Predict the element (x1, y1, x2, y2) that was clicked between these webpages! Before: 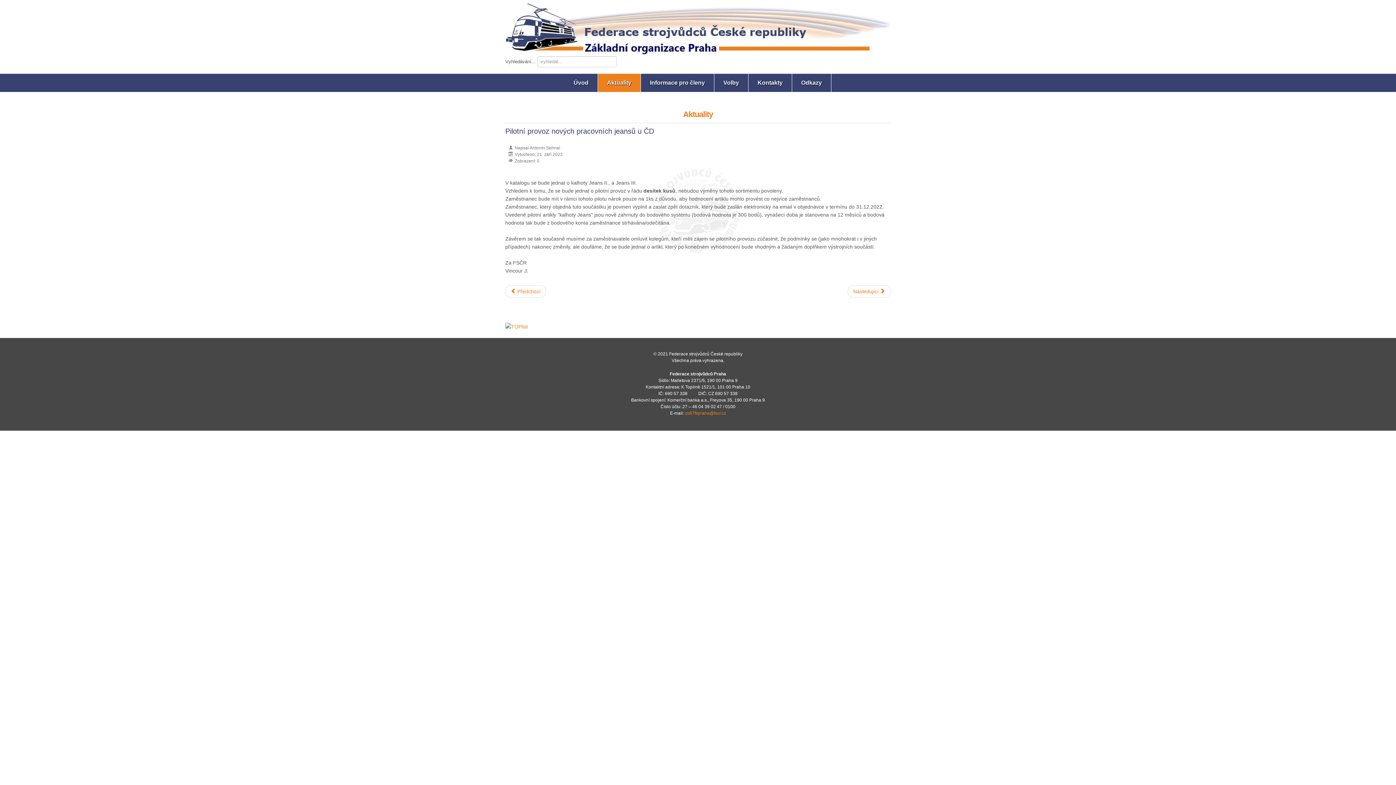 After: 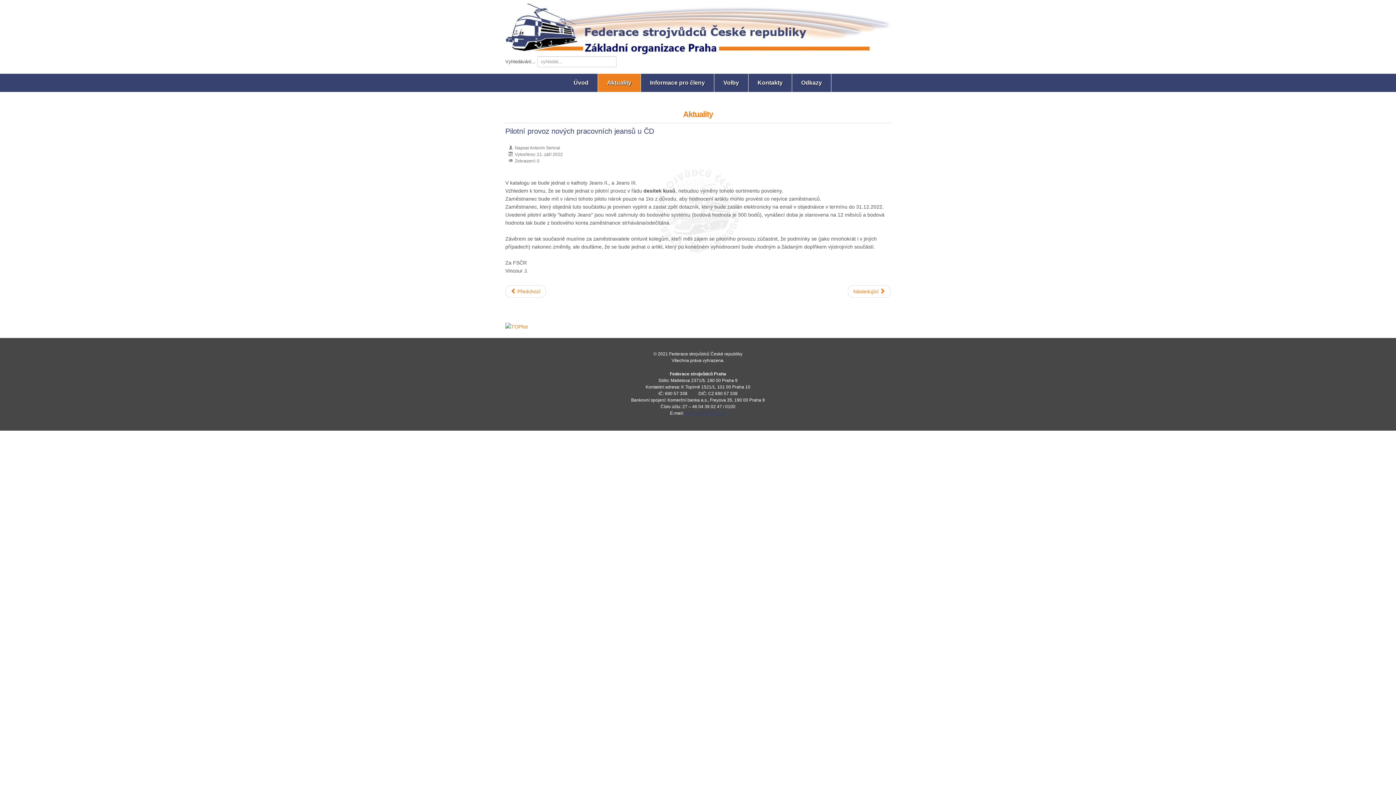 Action: label: zo67fspraha@fscr.cz bbox: (685, 411, 726, 416)